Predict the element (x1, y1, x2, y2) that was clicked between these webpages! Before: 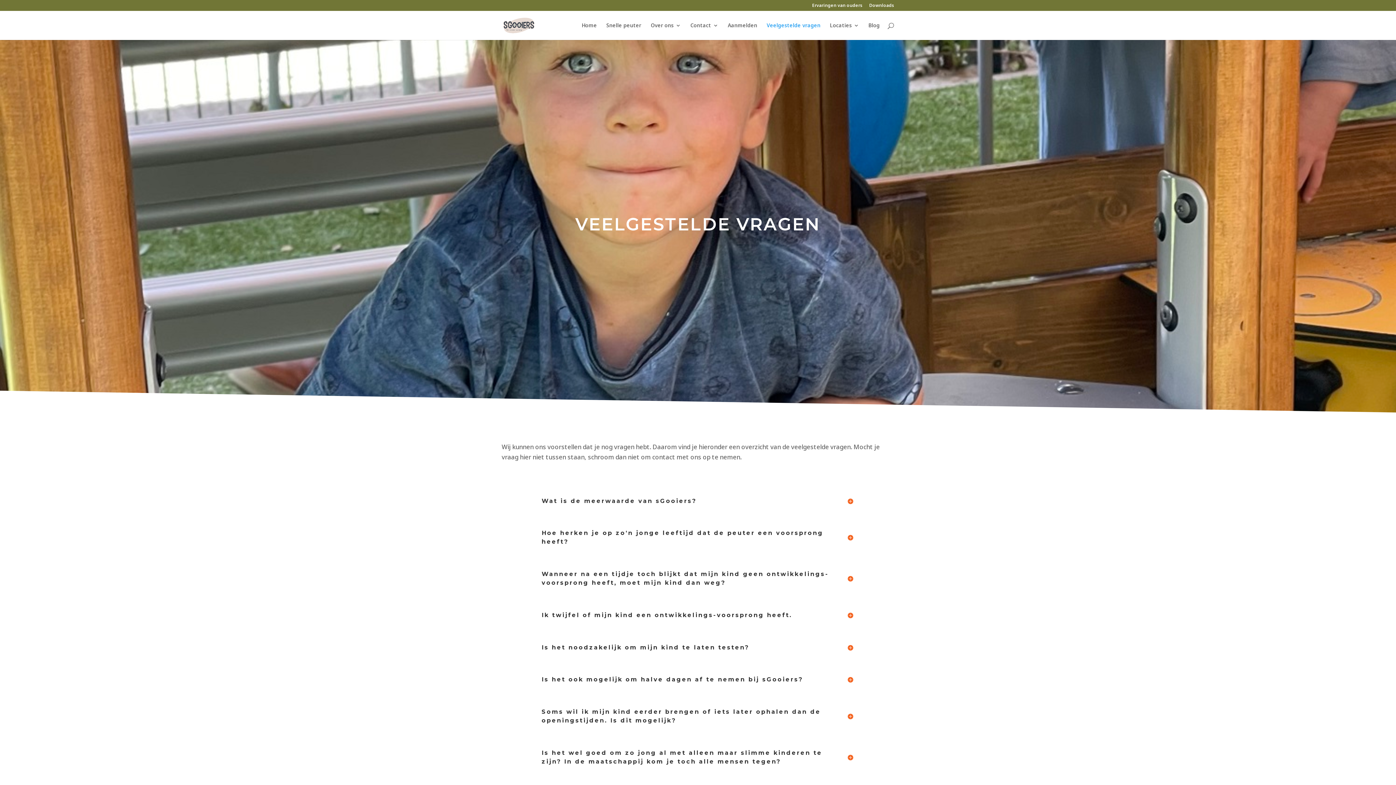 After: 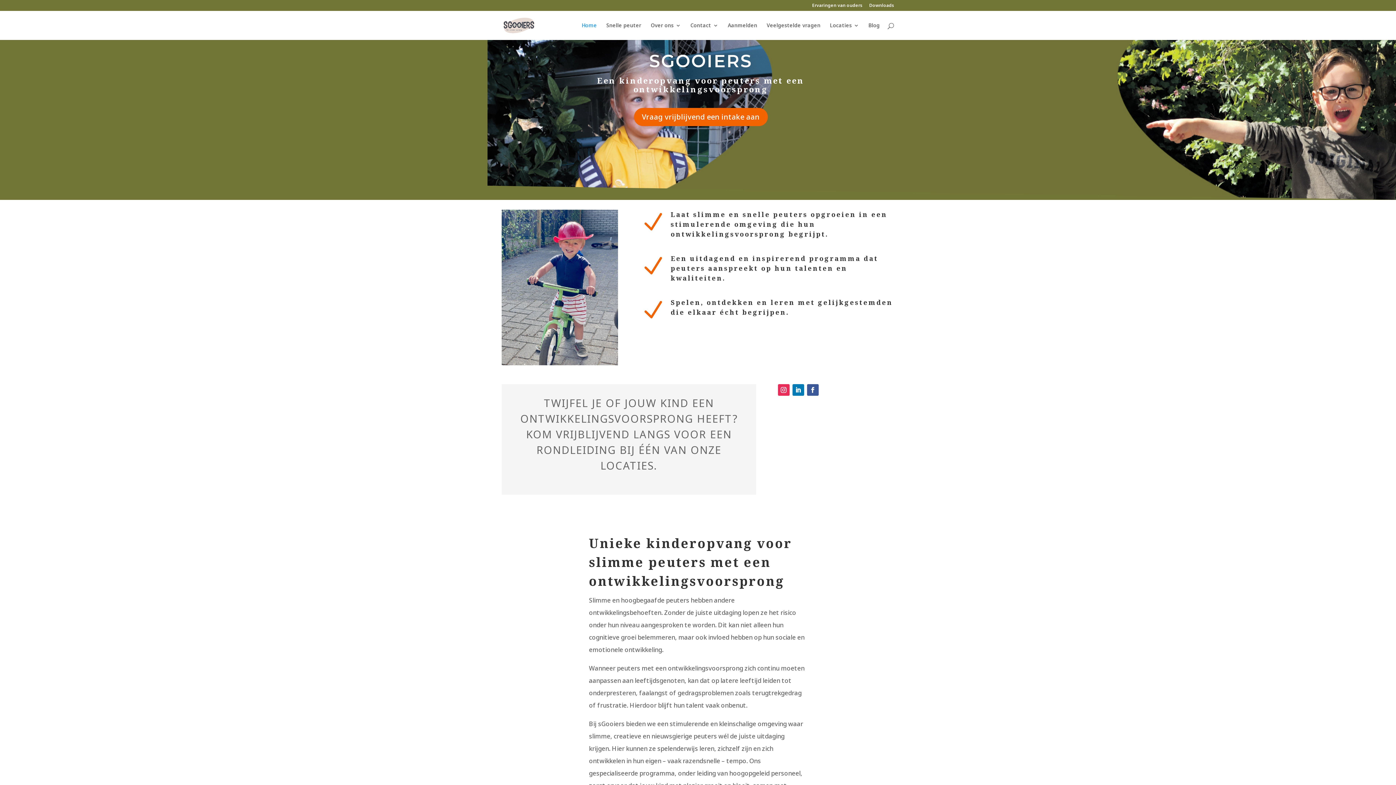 Action: bbox: (503, 20, 534, 28)